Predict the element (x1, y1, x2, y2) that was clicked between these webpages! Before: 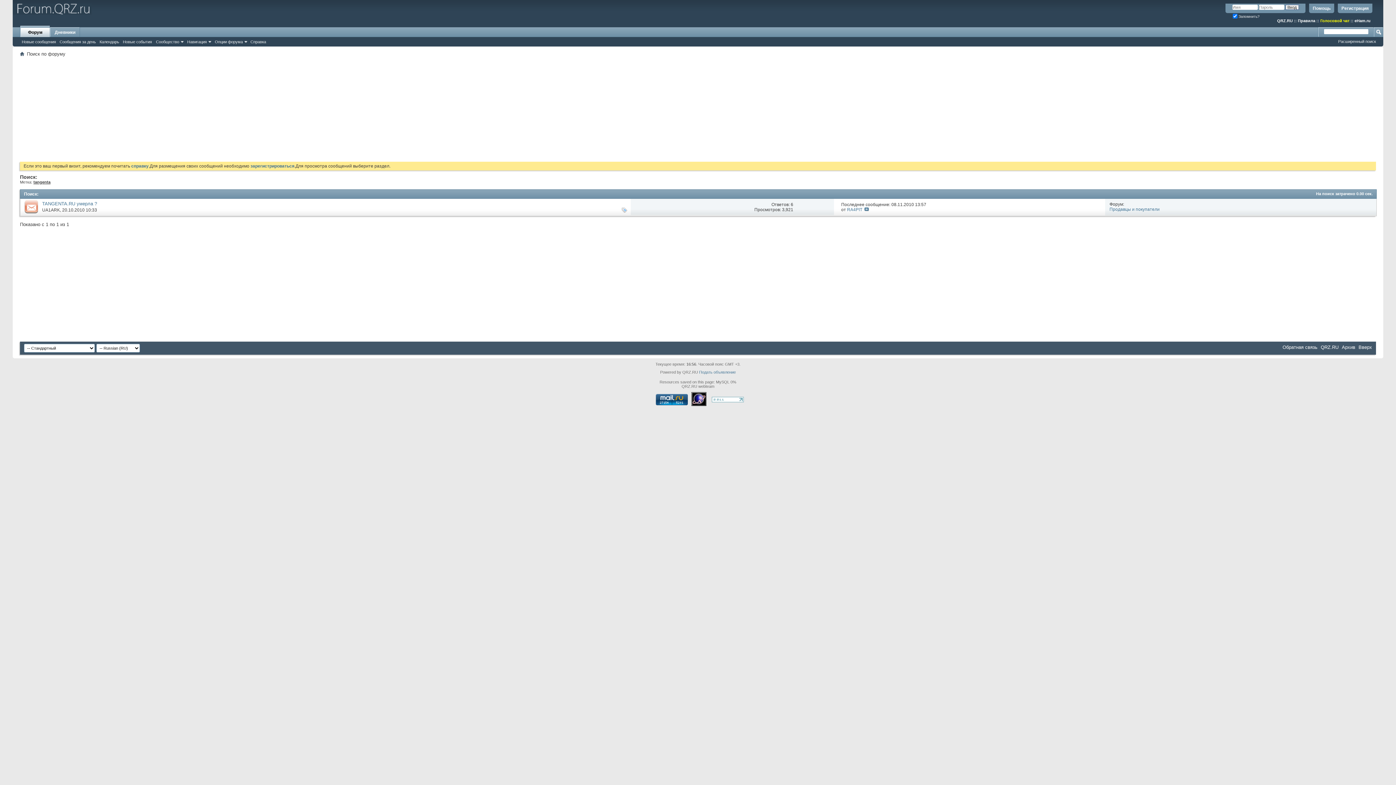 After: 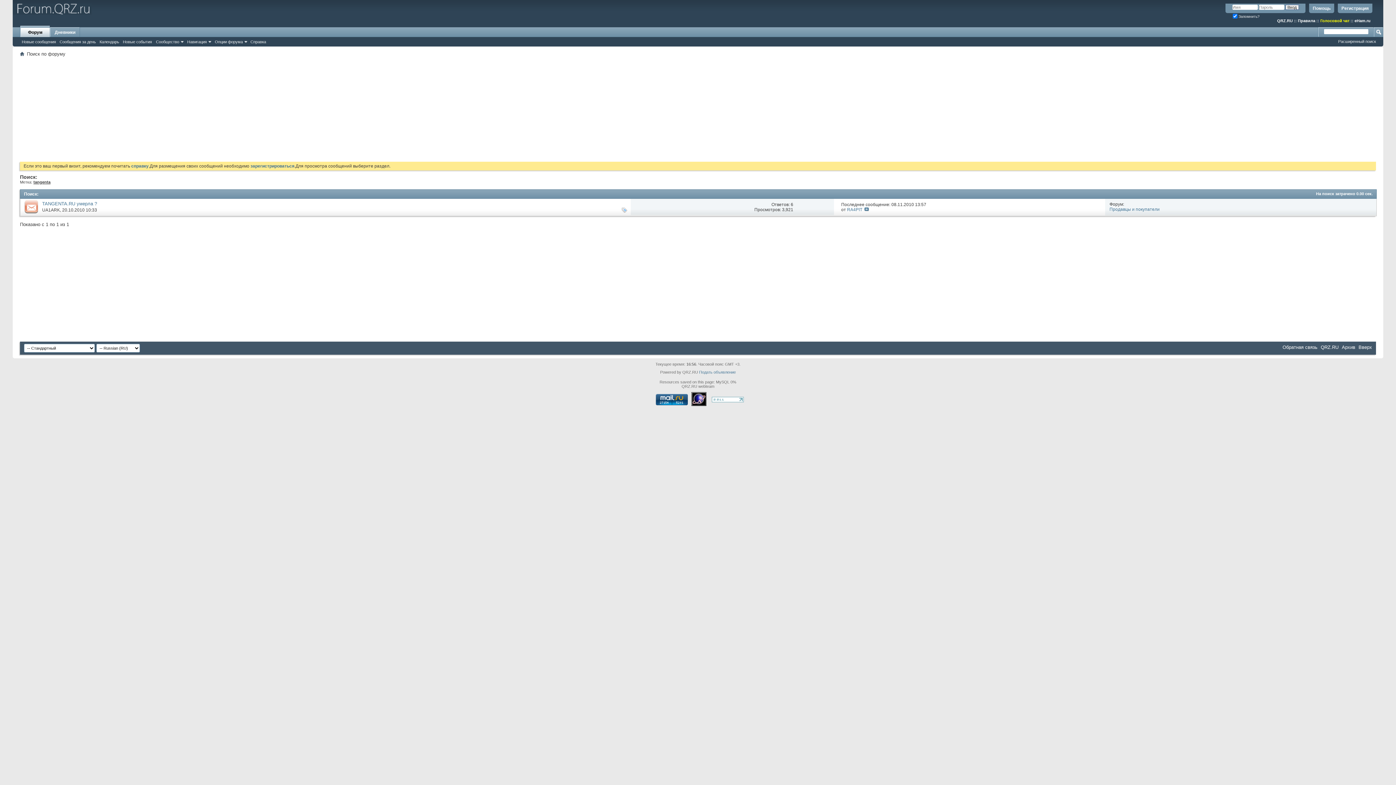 Action: bbox: (1354, 18, 1370, 22) label: eHam.ru